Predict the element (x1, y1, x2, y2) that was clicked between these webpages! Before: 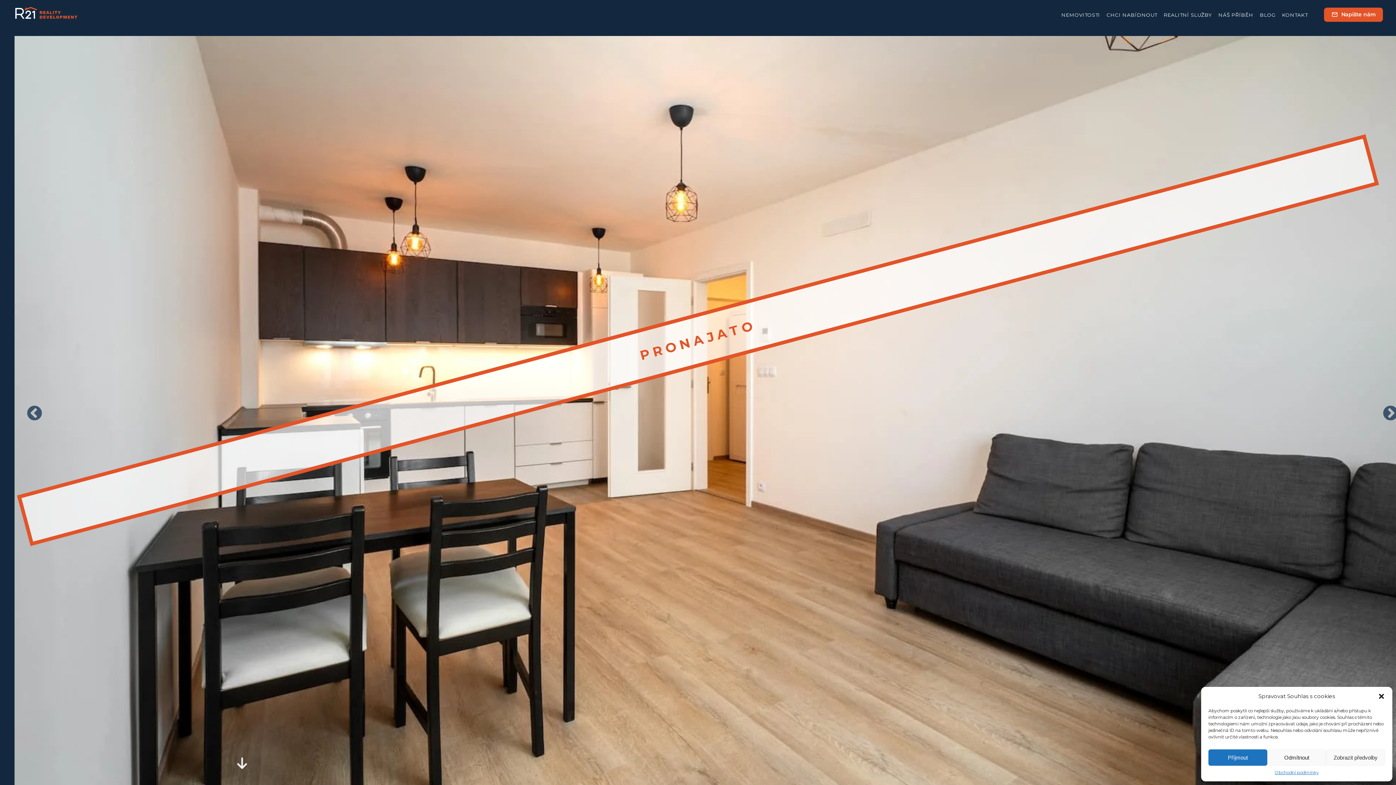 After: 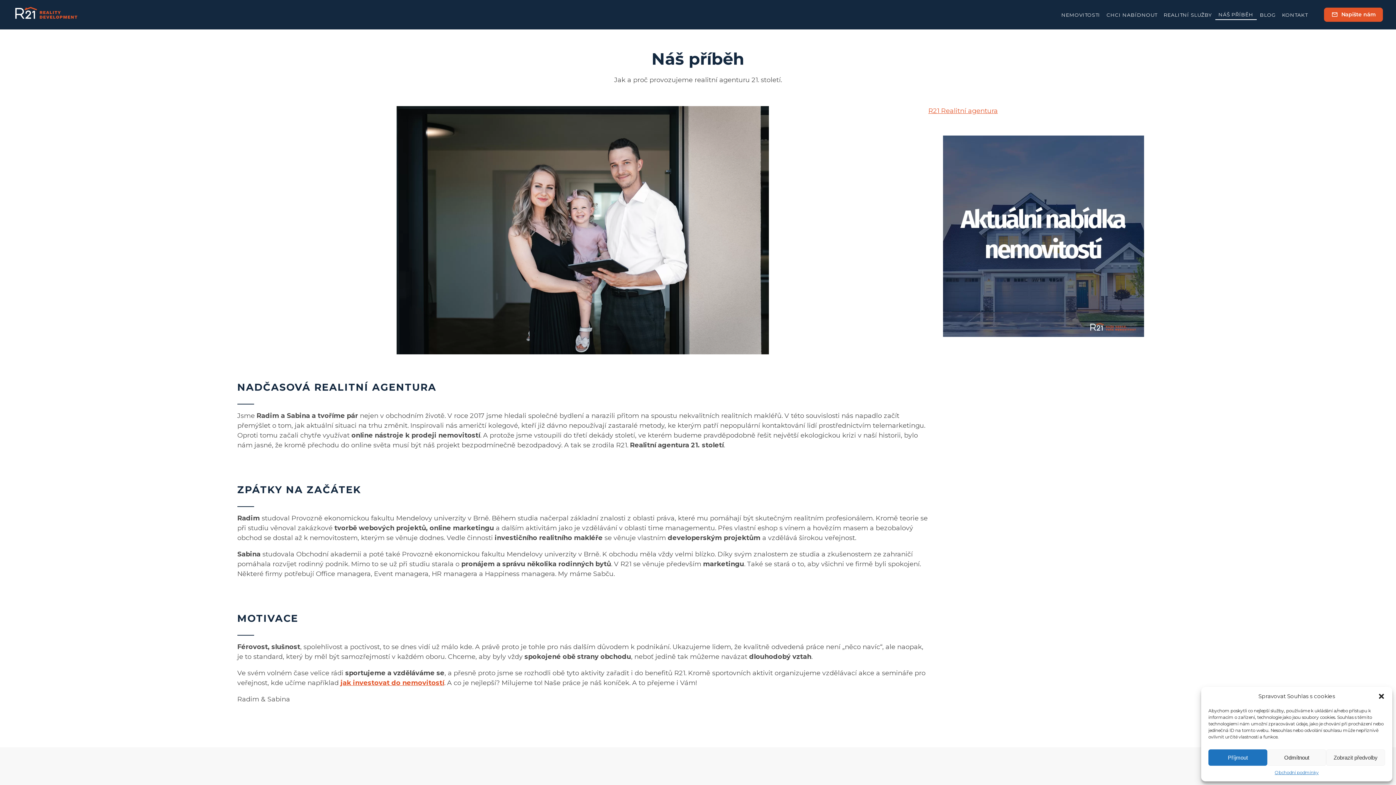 Action: label: NÁŠ PŘÍBĚH bbox: (1218, 11, 1253, 18)